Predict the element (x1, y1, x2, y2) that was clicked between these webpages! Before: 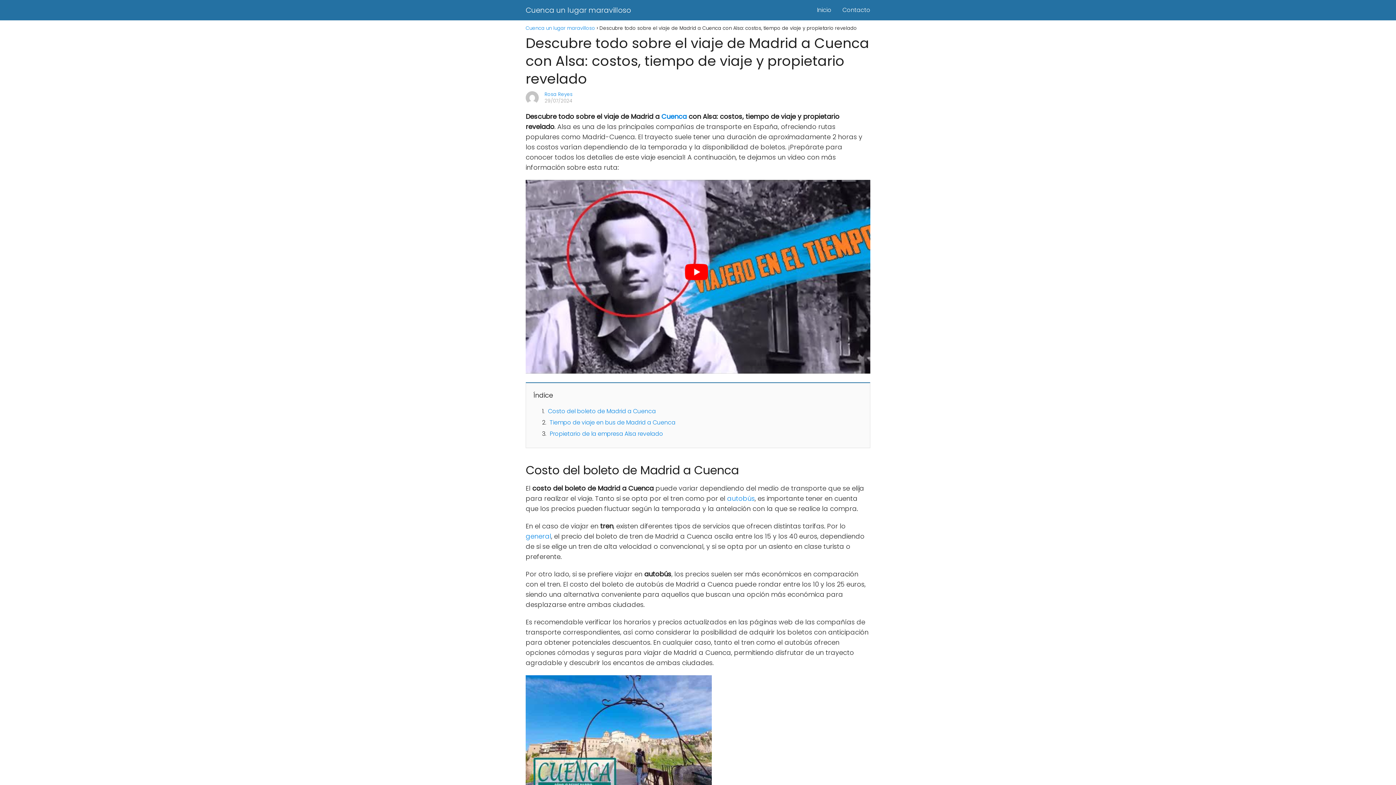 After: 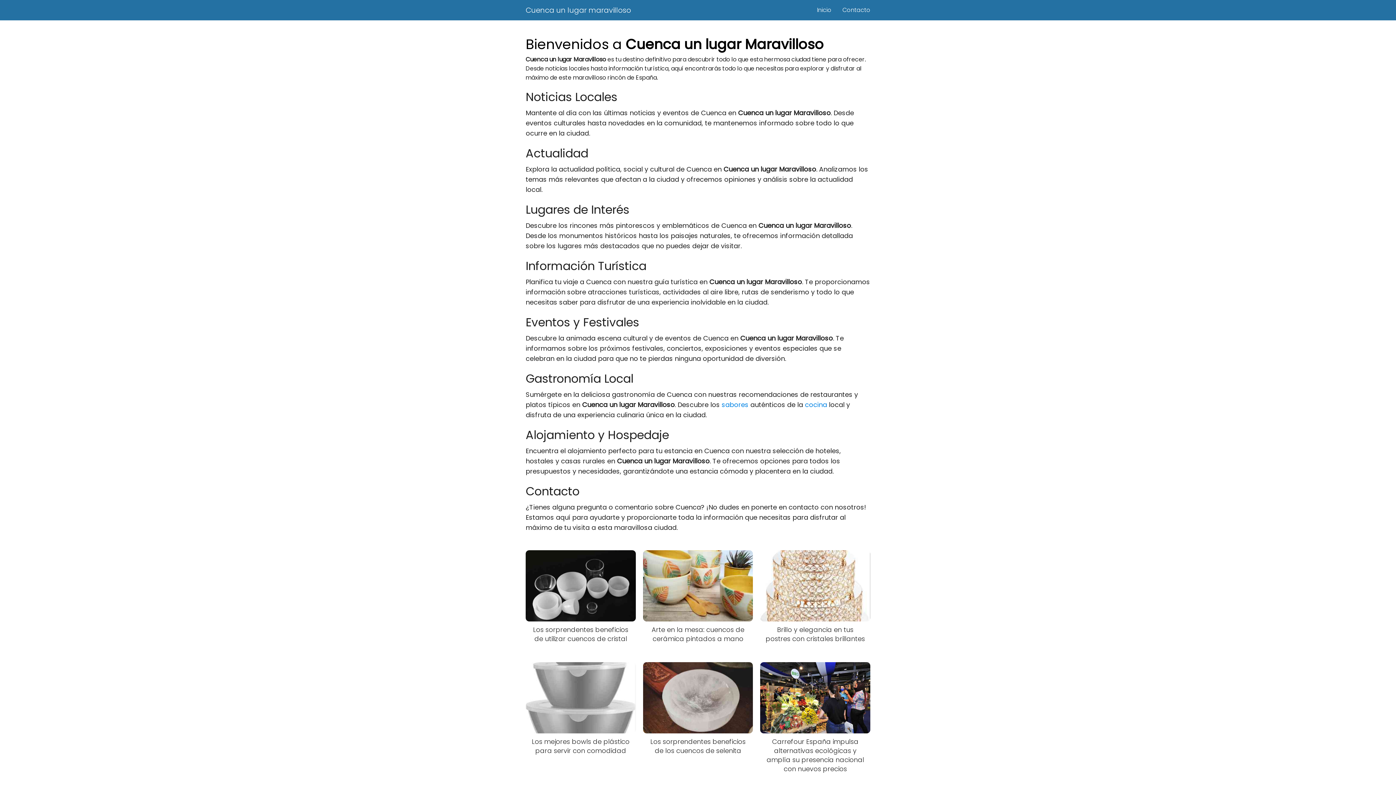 Action: bbox: (817, 5, 831, 14) label: Inicio